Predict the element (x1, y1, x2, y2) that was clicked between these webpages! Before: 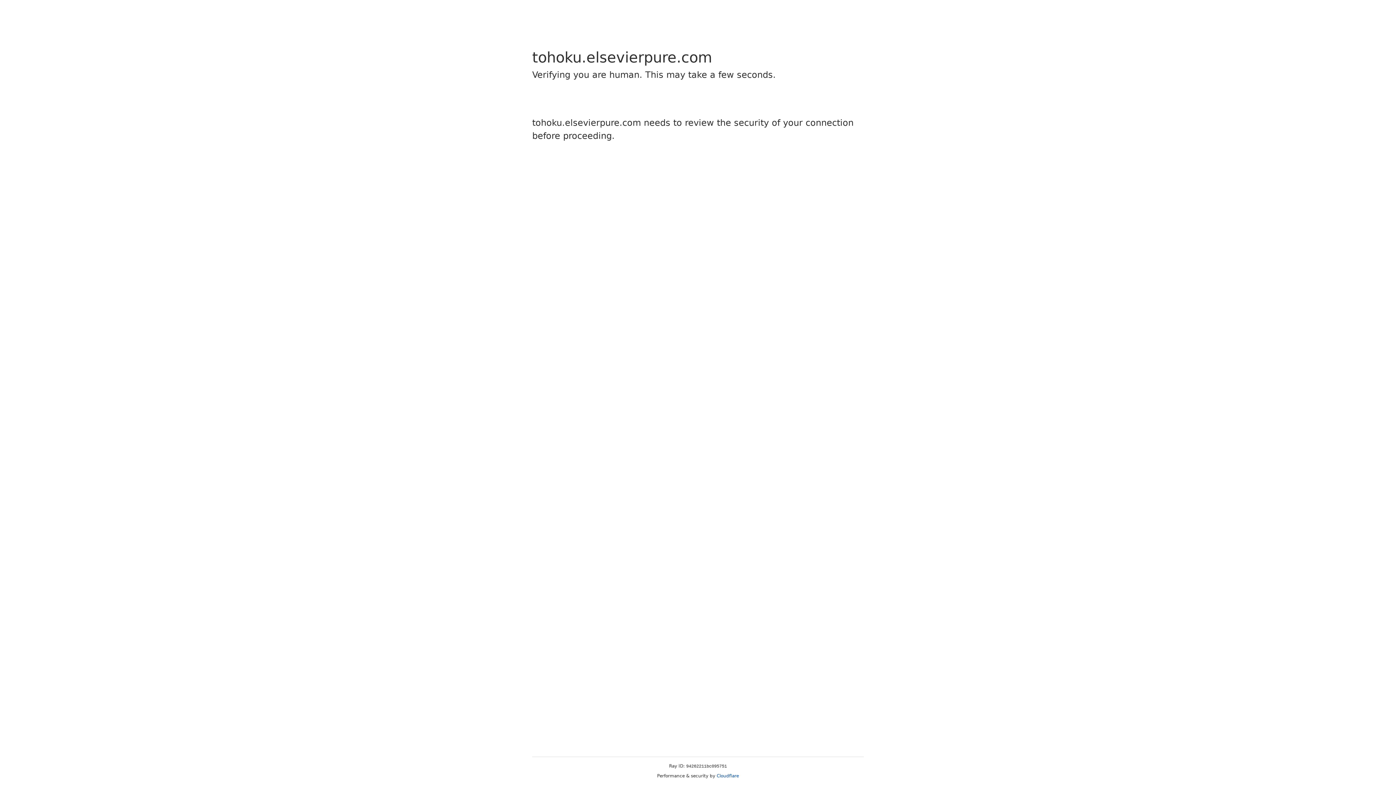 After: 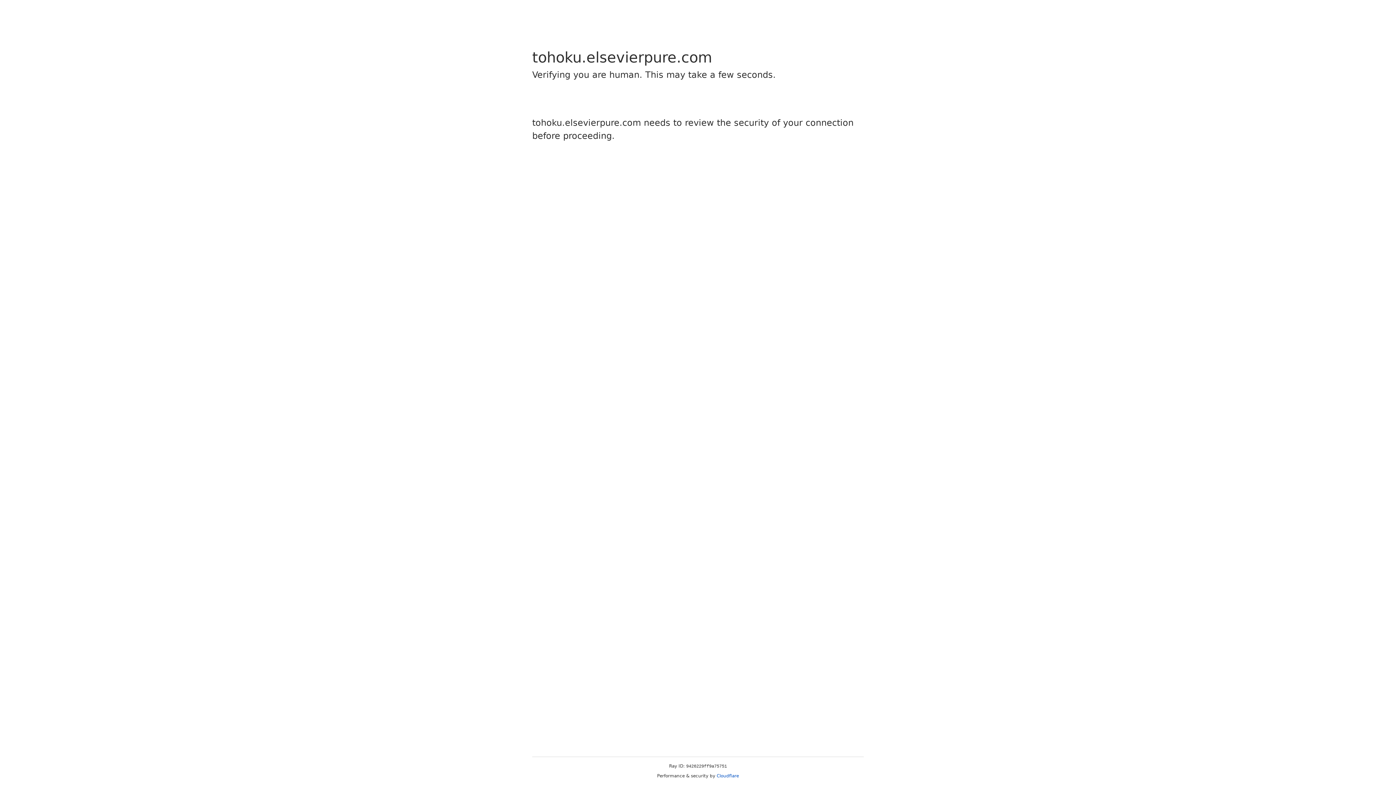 Action: label: Cloudflare bbox: (716, 773, 739, 778)